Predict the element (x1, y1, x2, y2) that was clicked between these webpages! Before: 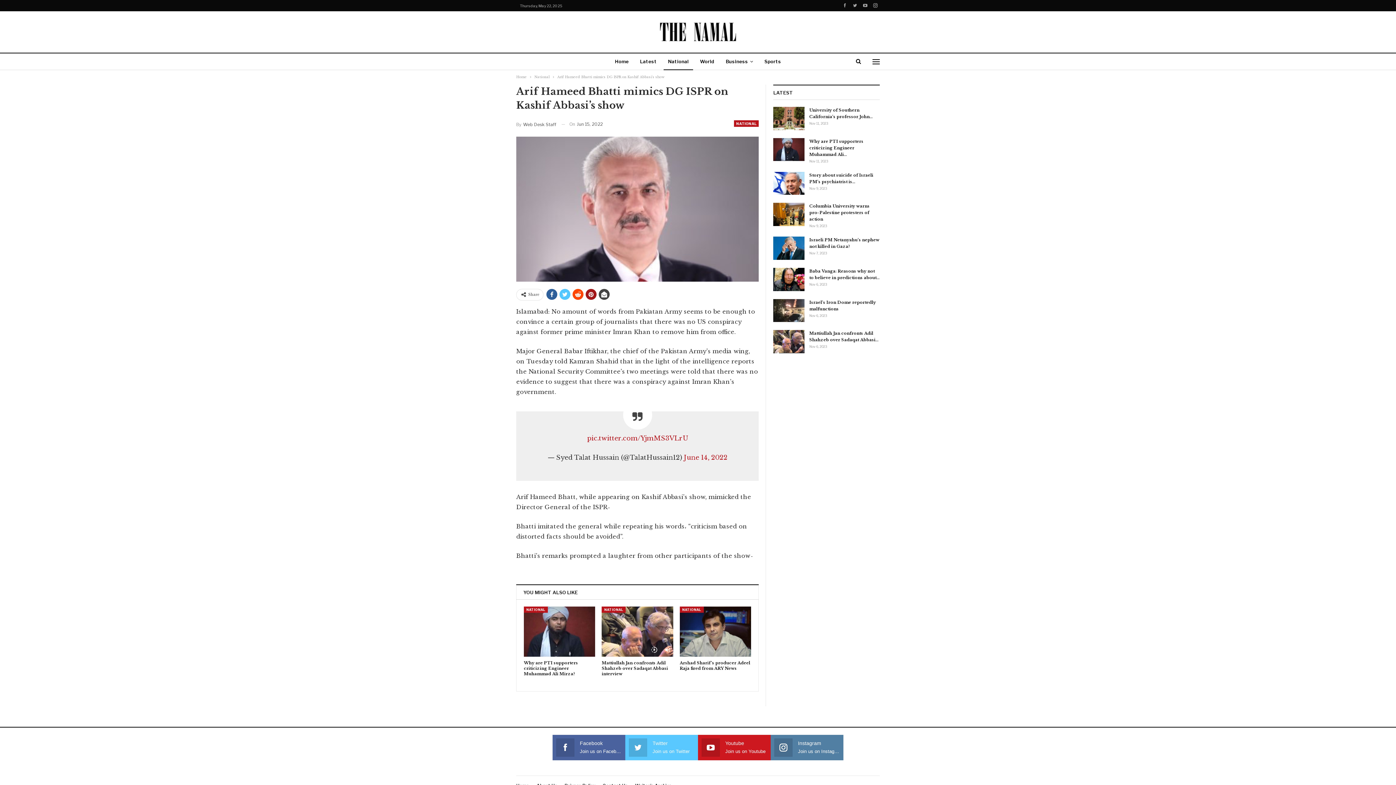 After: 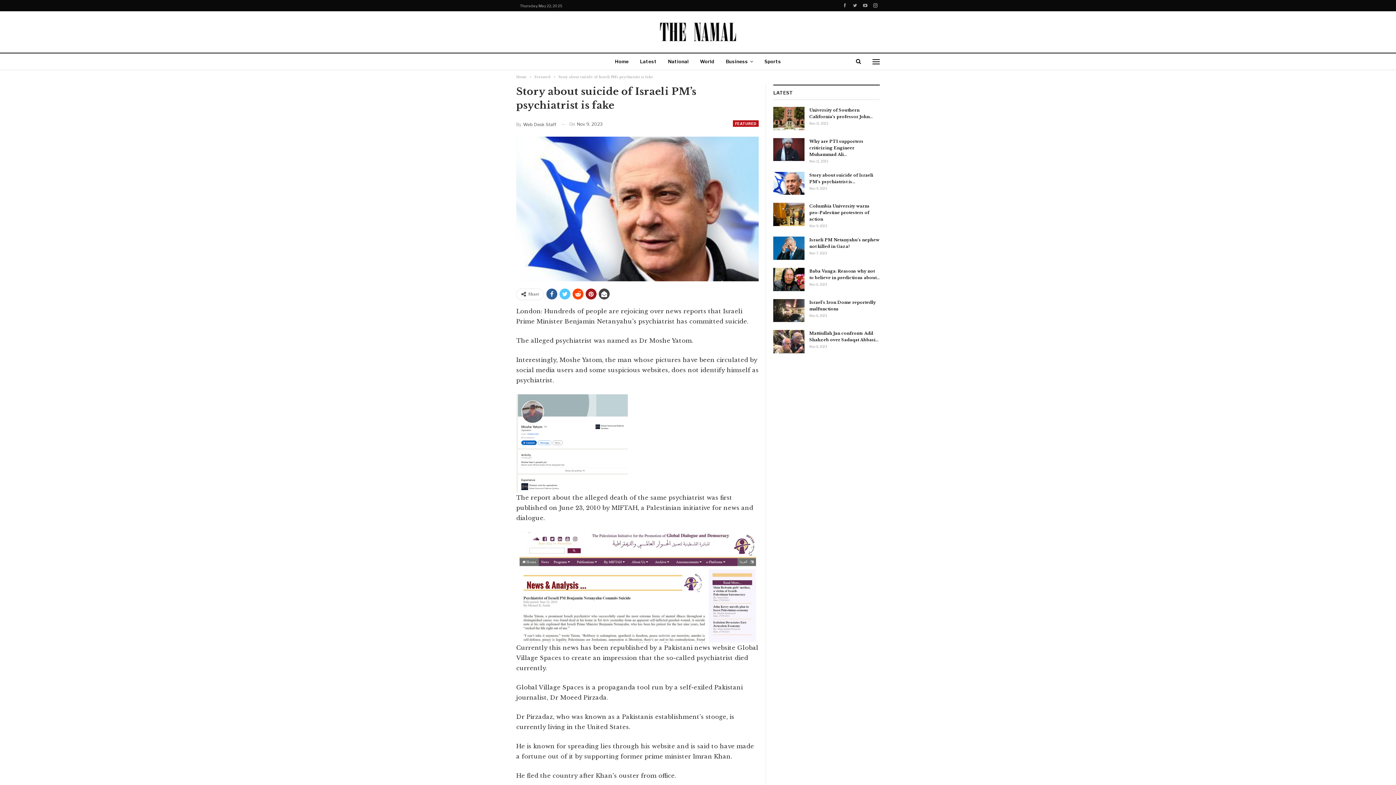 Action: bbox: (773, 171, 804, 195)